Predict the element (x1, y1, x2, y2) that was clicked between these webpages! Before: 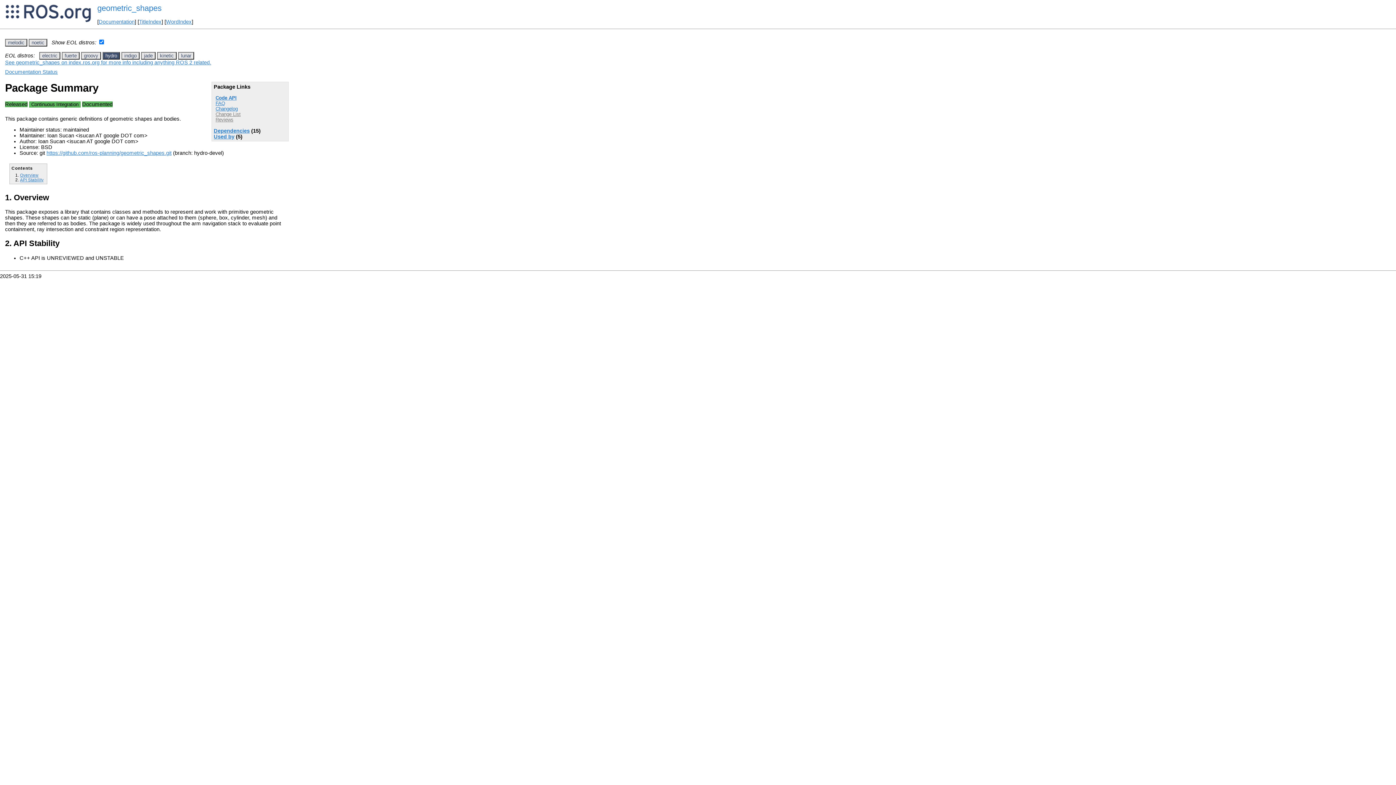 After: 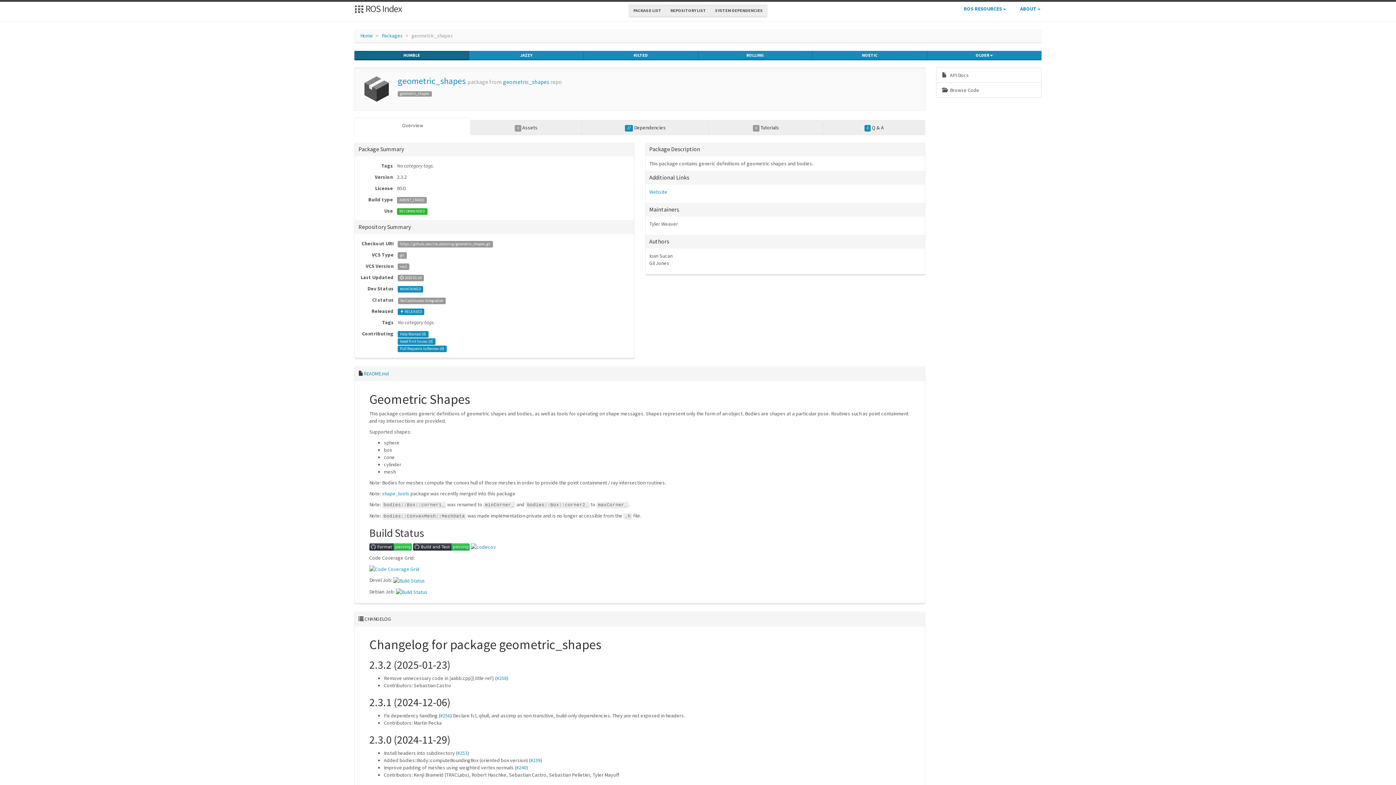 Action: bbox: (5, 59, 211, 65) label: See geometric_shapes on index.ros.org for more info including anything ROS 2 related.